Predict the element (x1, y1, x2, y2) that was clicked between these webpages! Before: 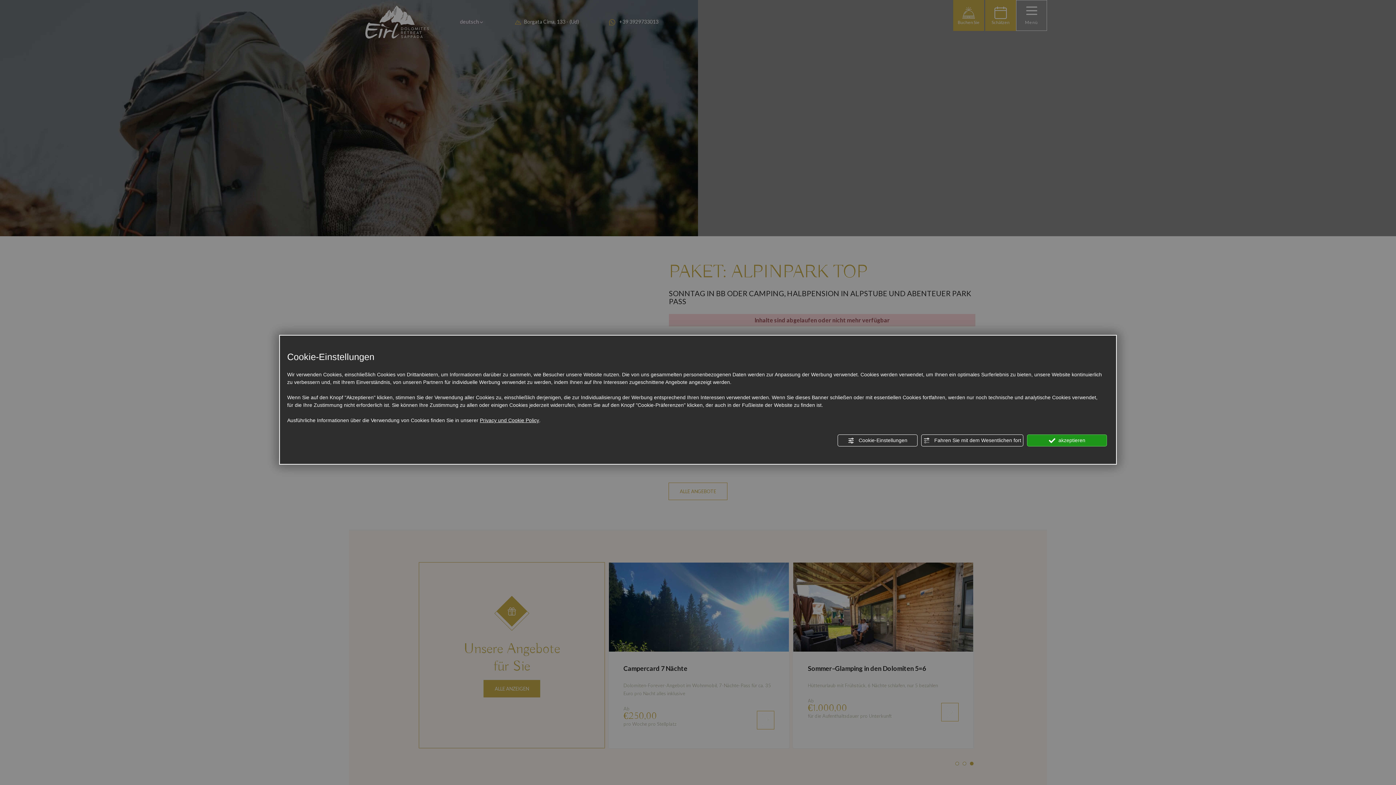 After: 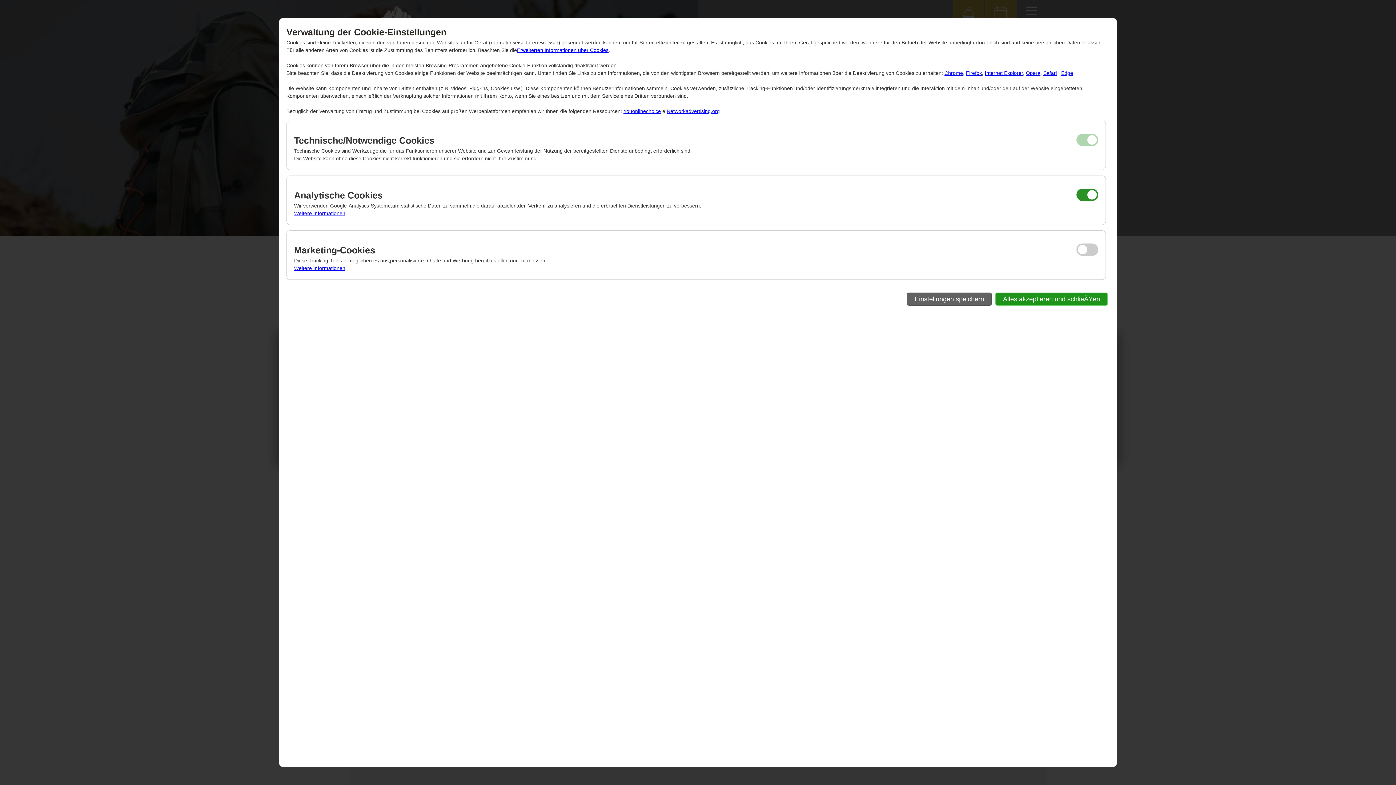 Action: bbox: (837, 434, 917, 446) label:  Cookie-Einstellungen